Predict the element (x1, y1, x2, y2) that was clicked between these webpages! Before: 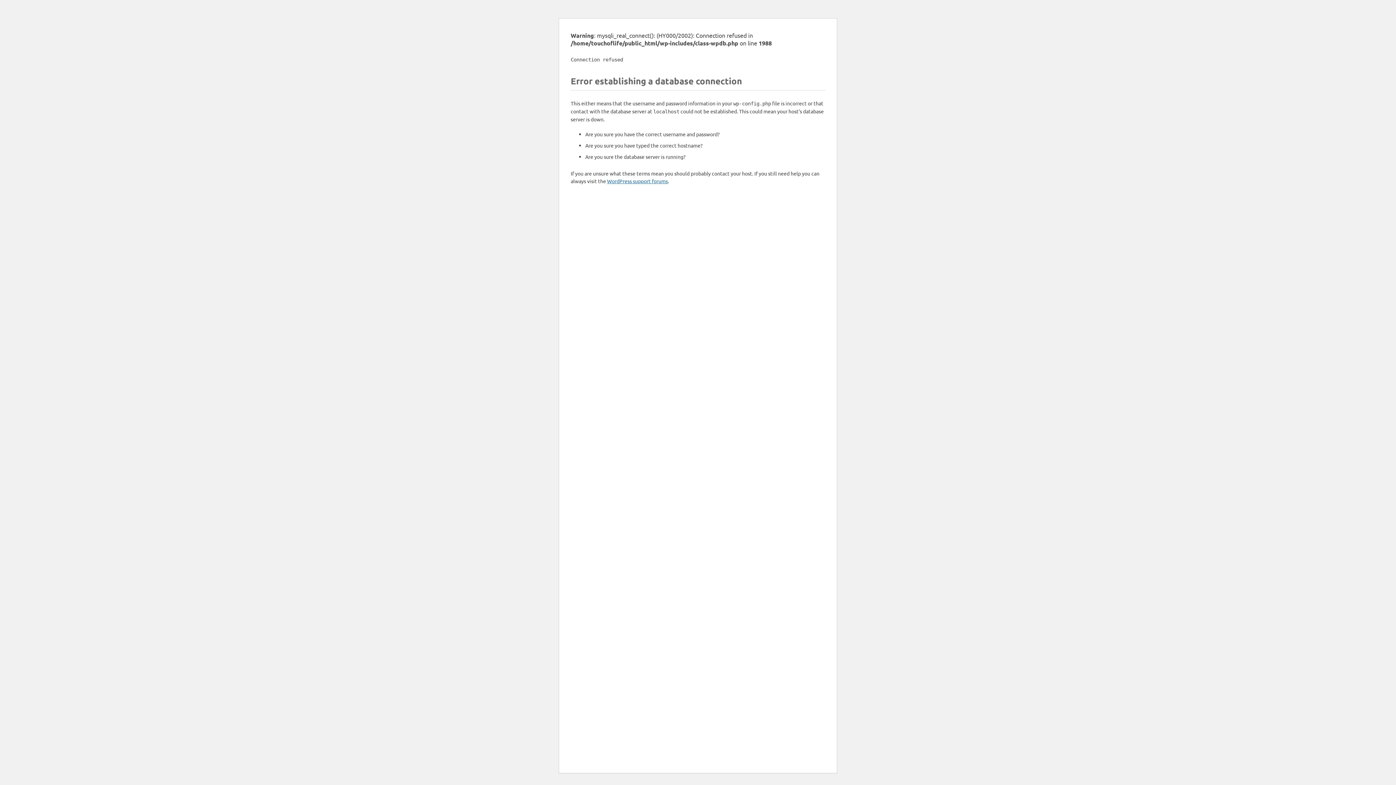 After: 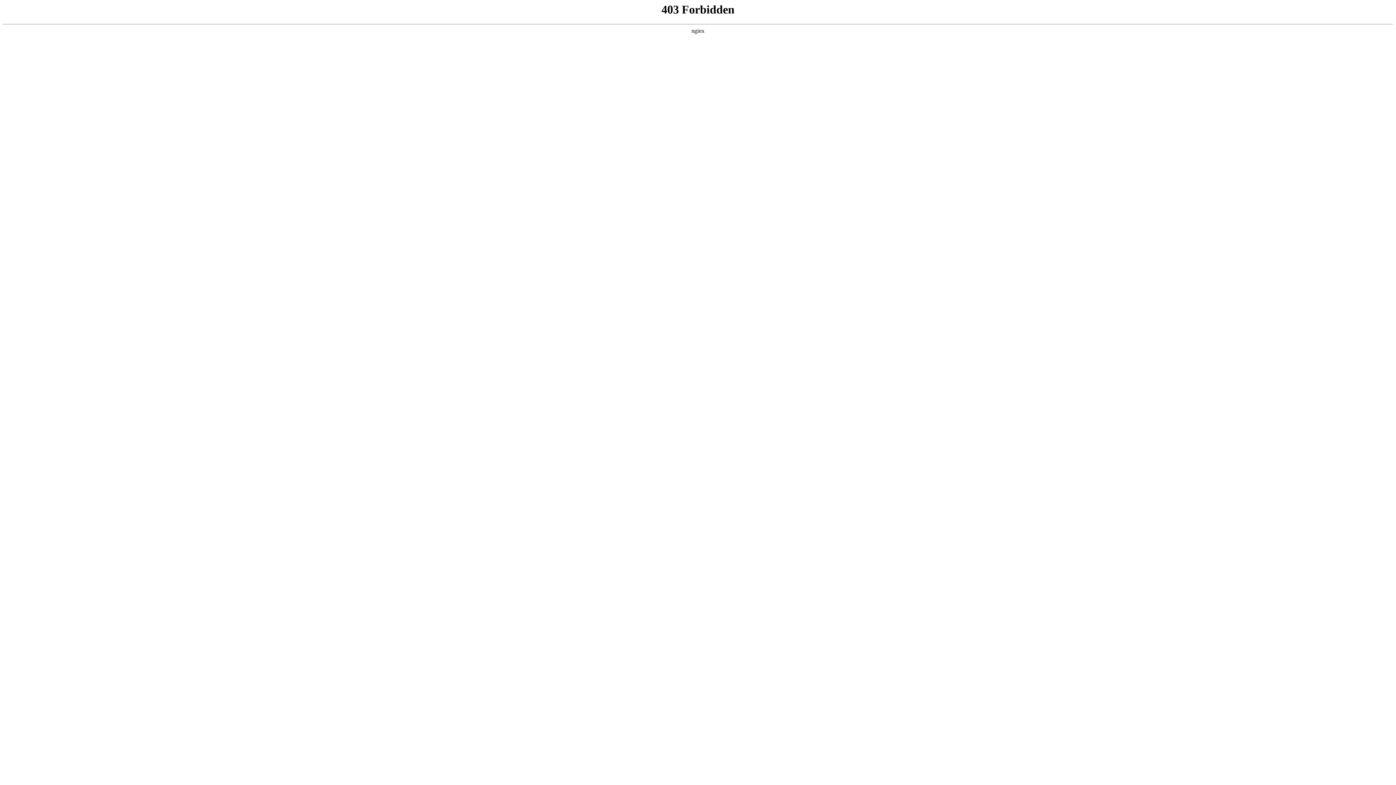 Action: bbox: (607, 177, 668, 184) label: WordPress support forums